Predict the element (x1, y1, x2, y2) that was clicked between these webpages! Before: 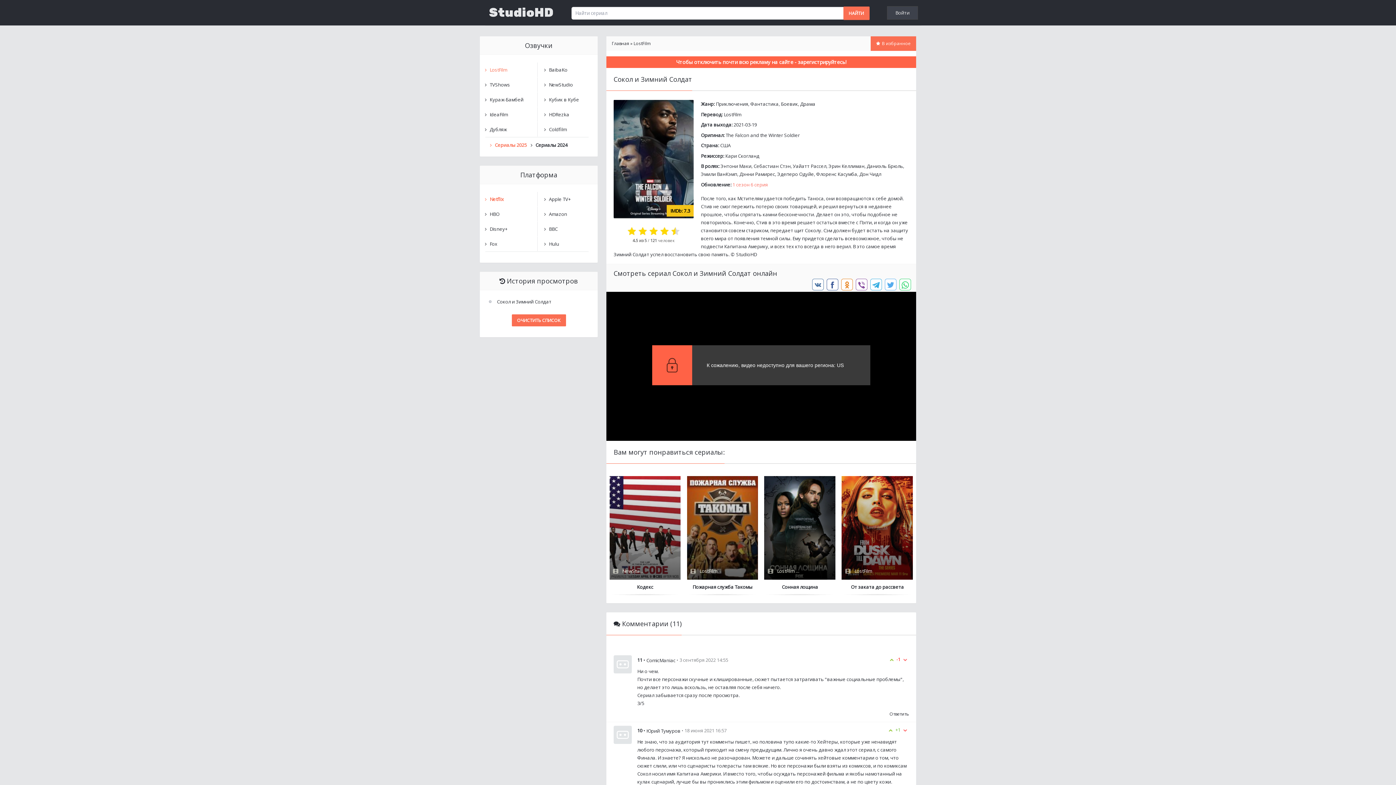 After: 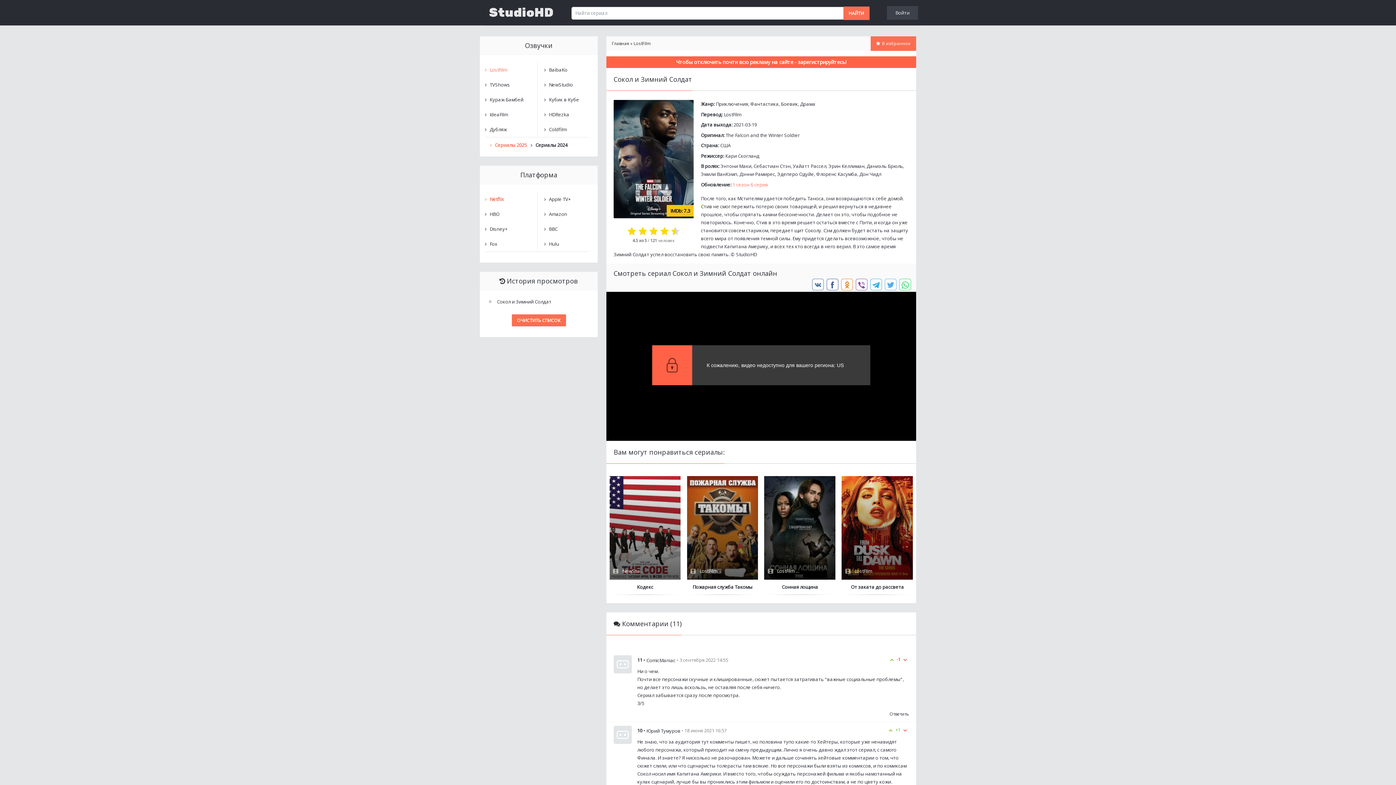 Action: bbox: (487, 296, 590, 308) label: Сокол и Зимний Солдат